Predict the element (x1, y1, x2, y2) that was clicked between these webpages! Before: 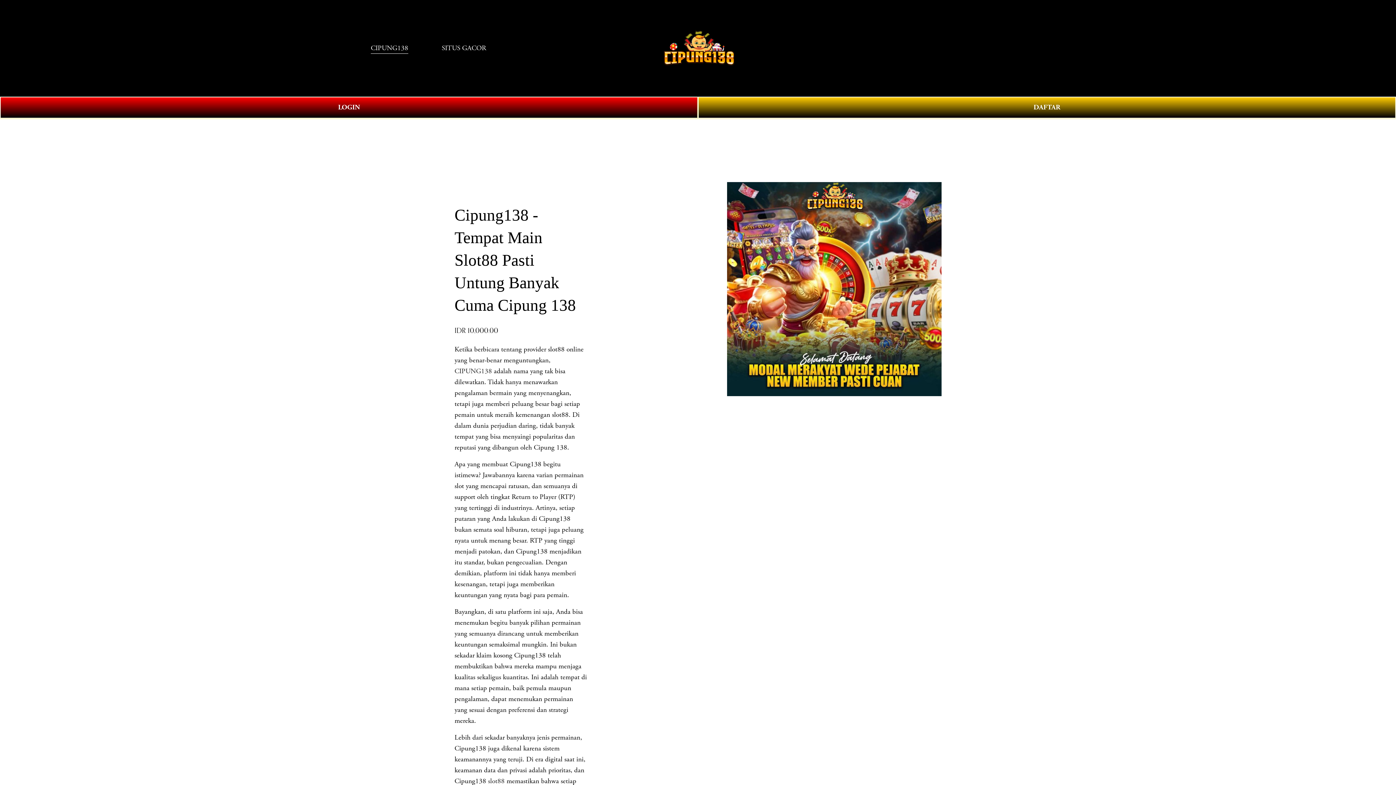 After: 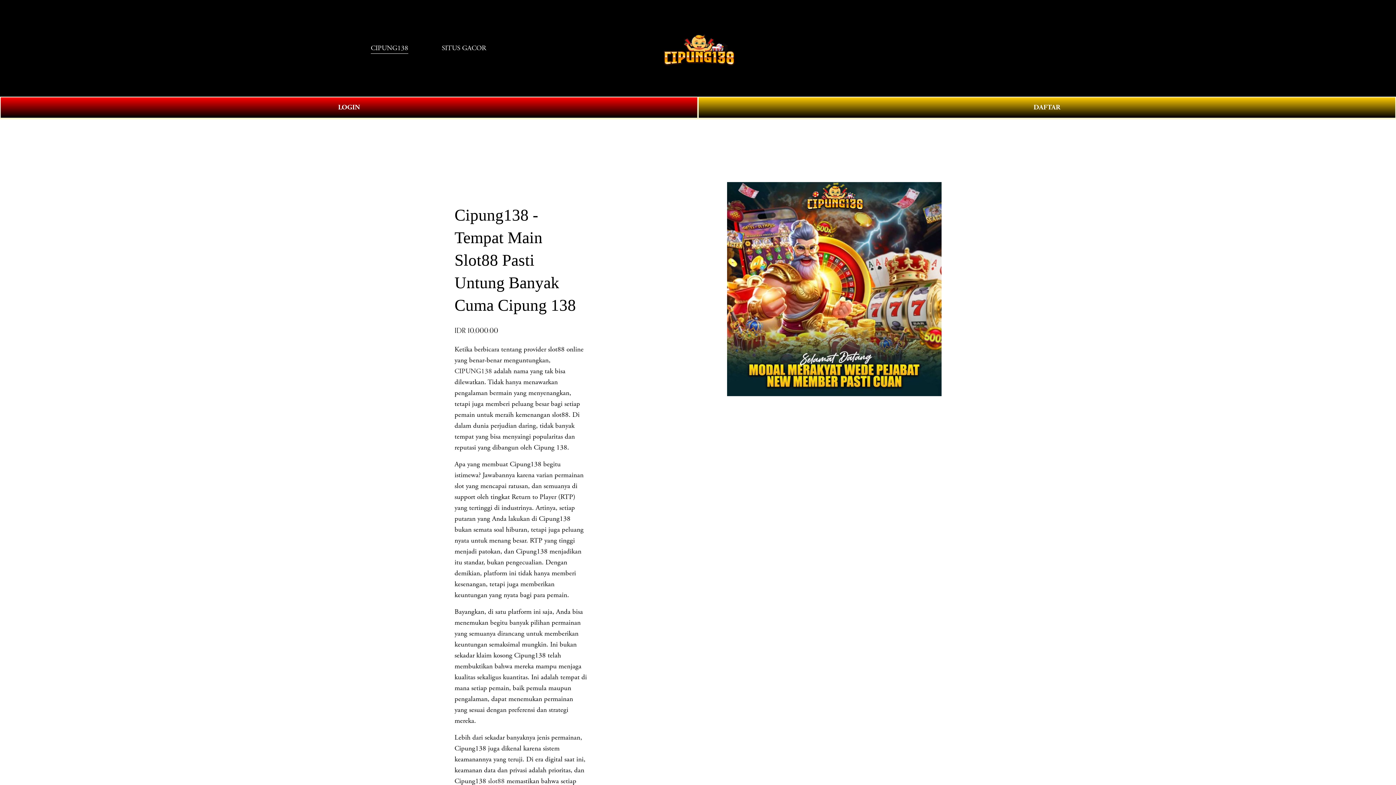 Action: bbox: (370, 42, 408, 54) label: CIPUNG138